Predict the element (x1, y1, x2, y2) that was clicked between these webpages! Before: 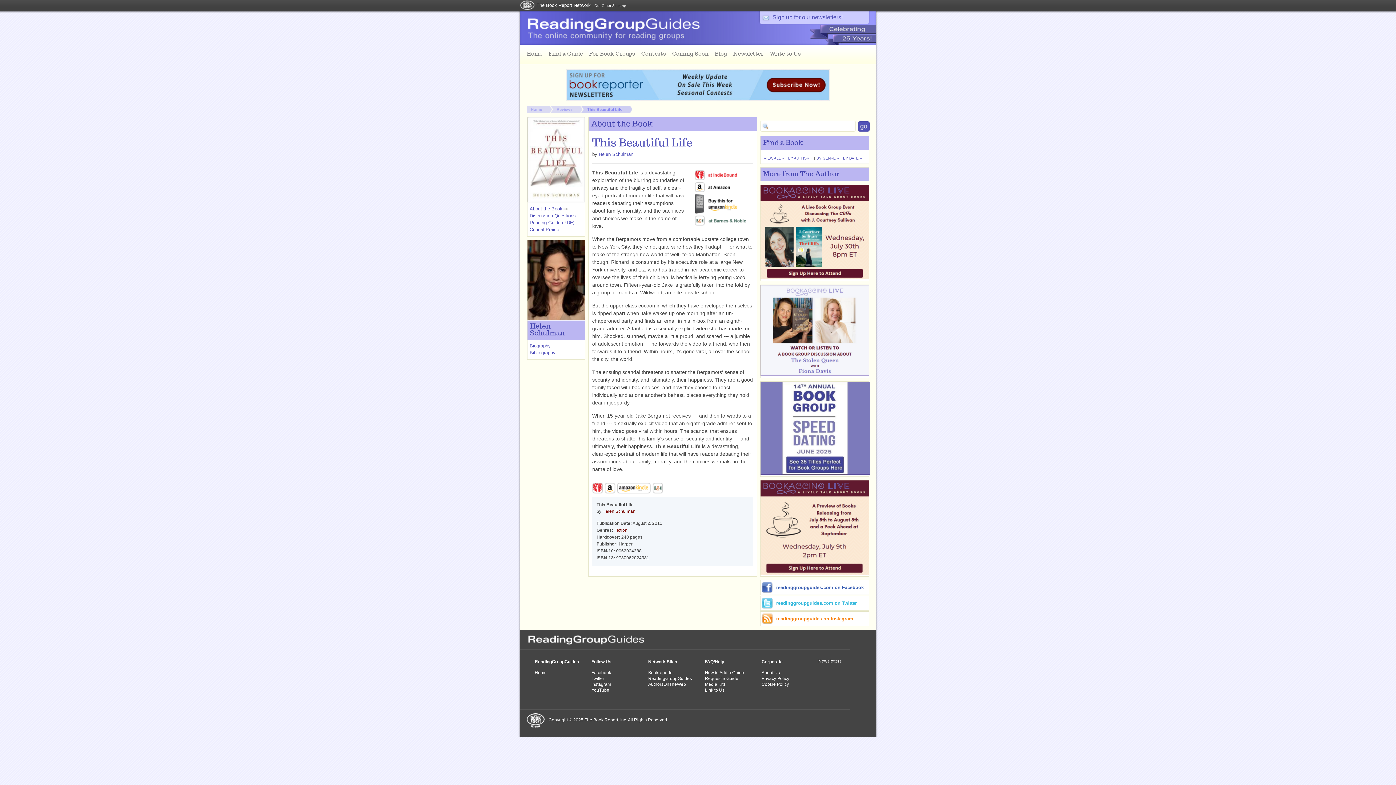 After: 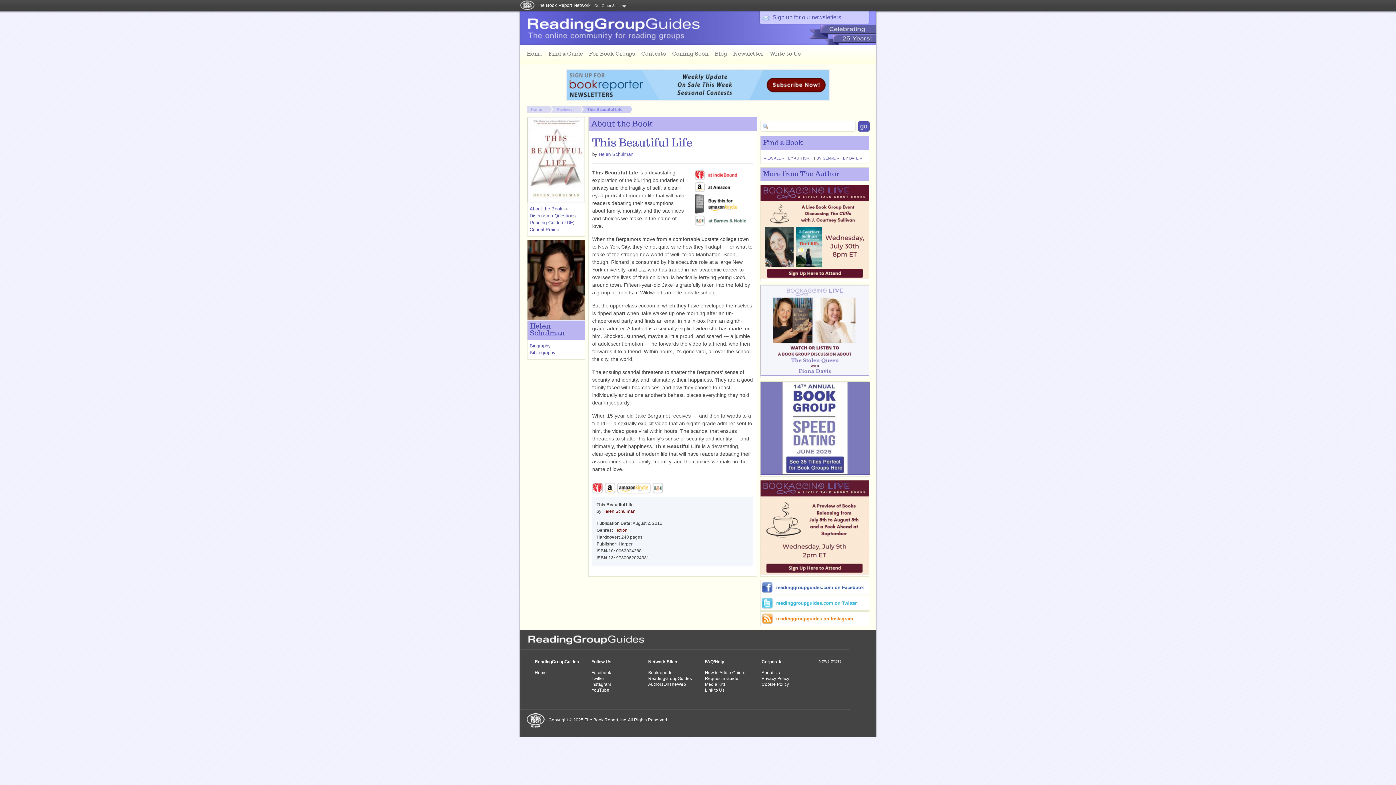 Action: bbox: (617, 489, 651, 494)